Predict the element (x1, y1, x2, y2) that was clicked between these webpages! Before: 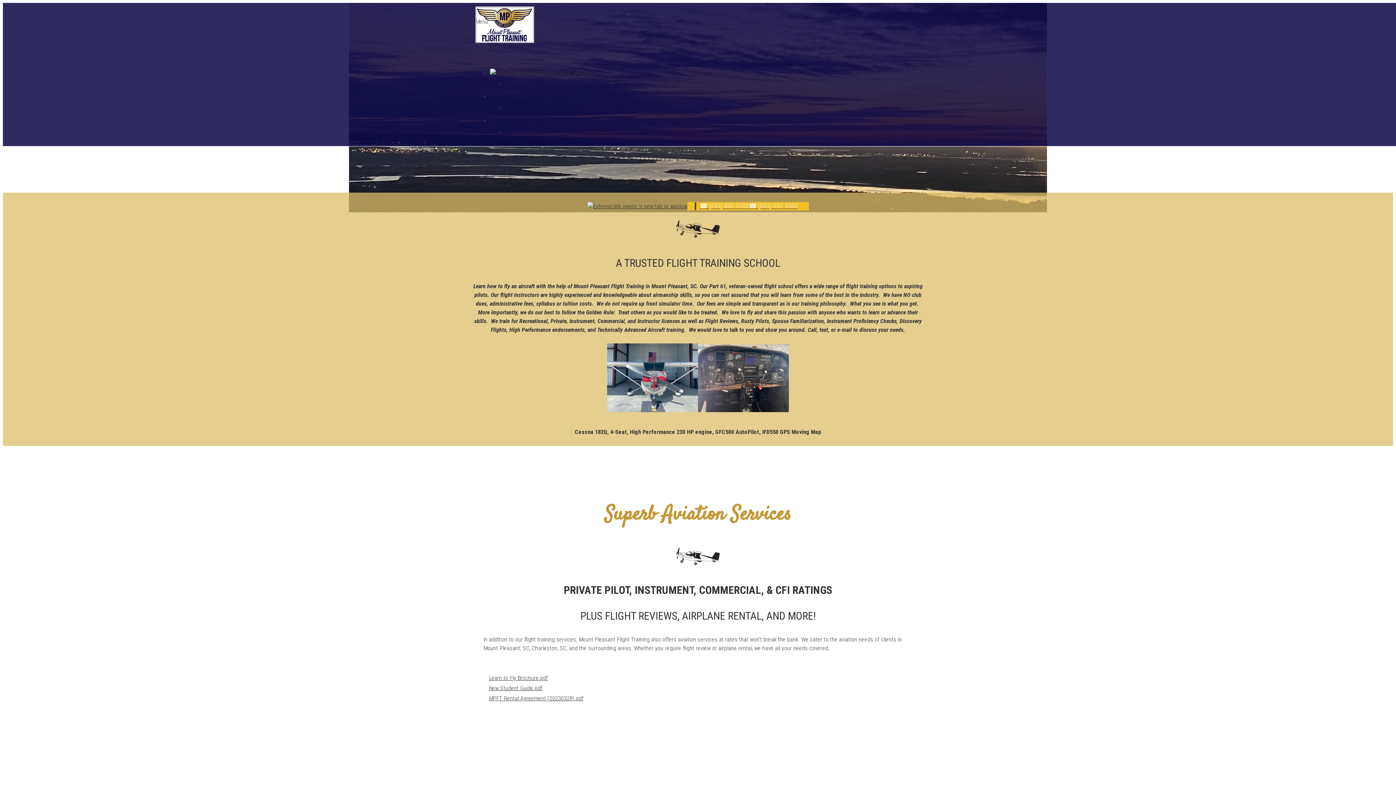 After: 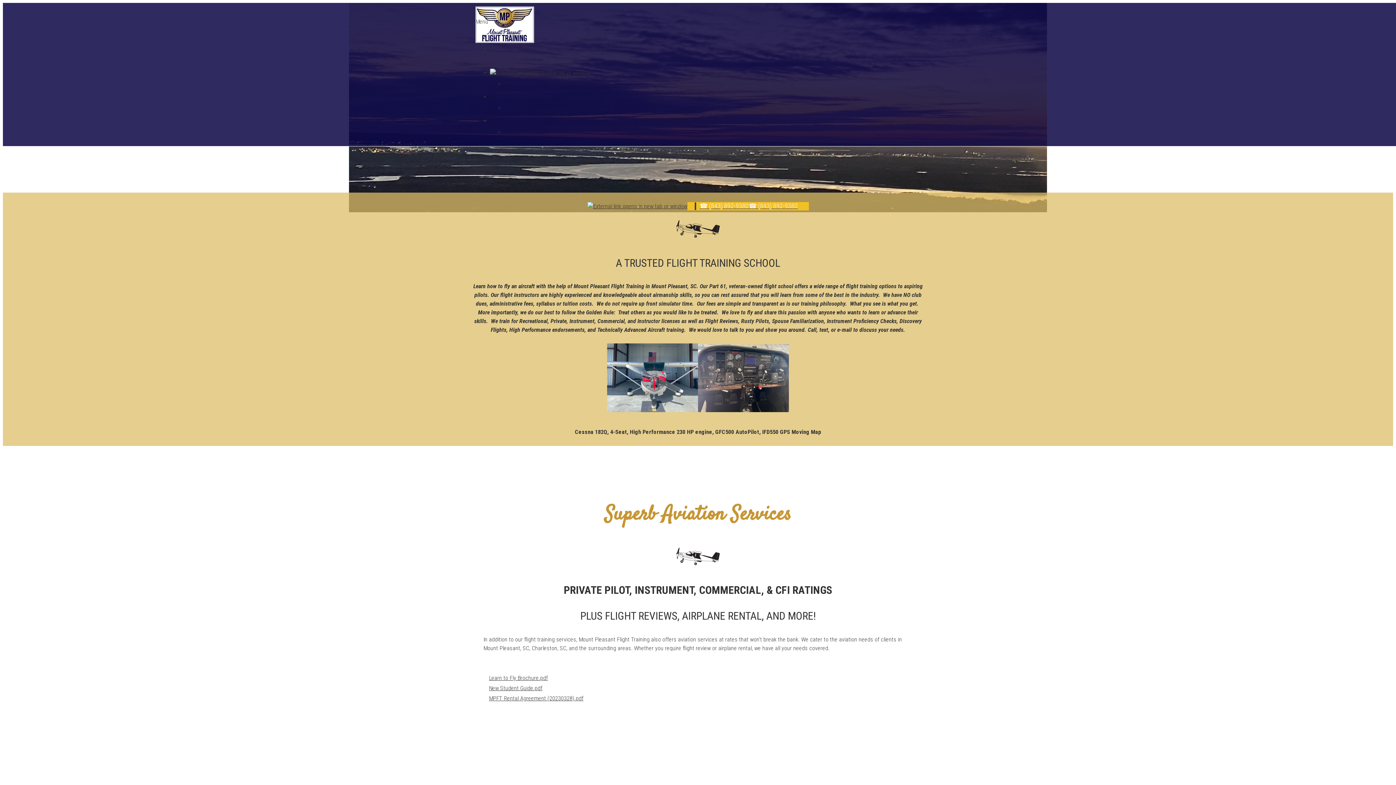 Action: bbox: (490, 69, 608, 76)